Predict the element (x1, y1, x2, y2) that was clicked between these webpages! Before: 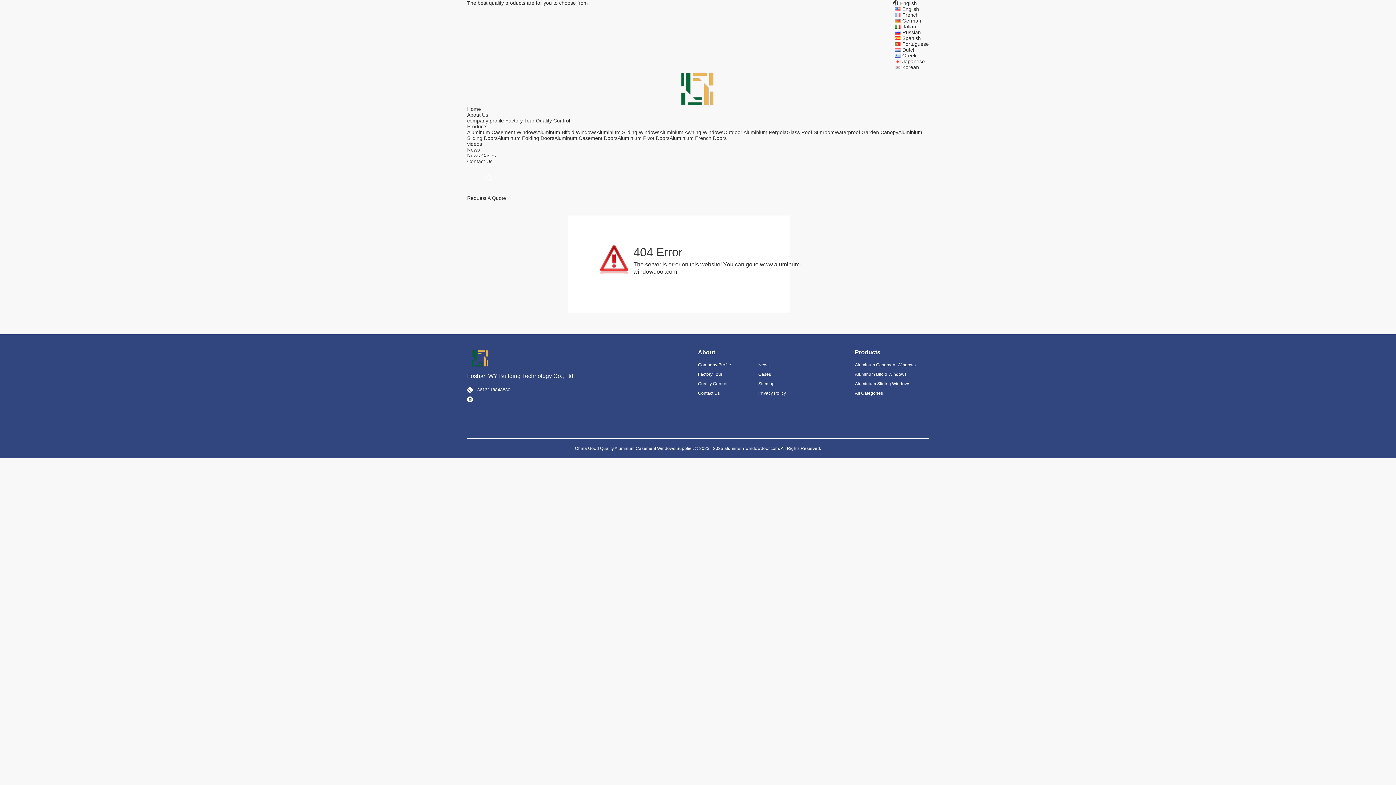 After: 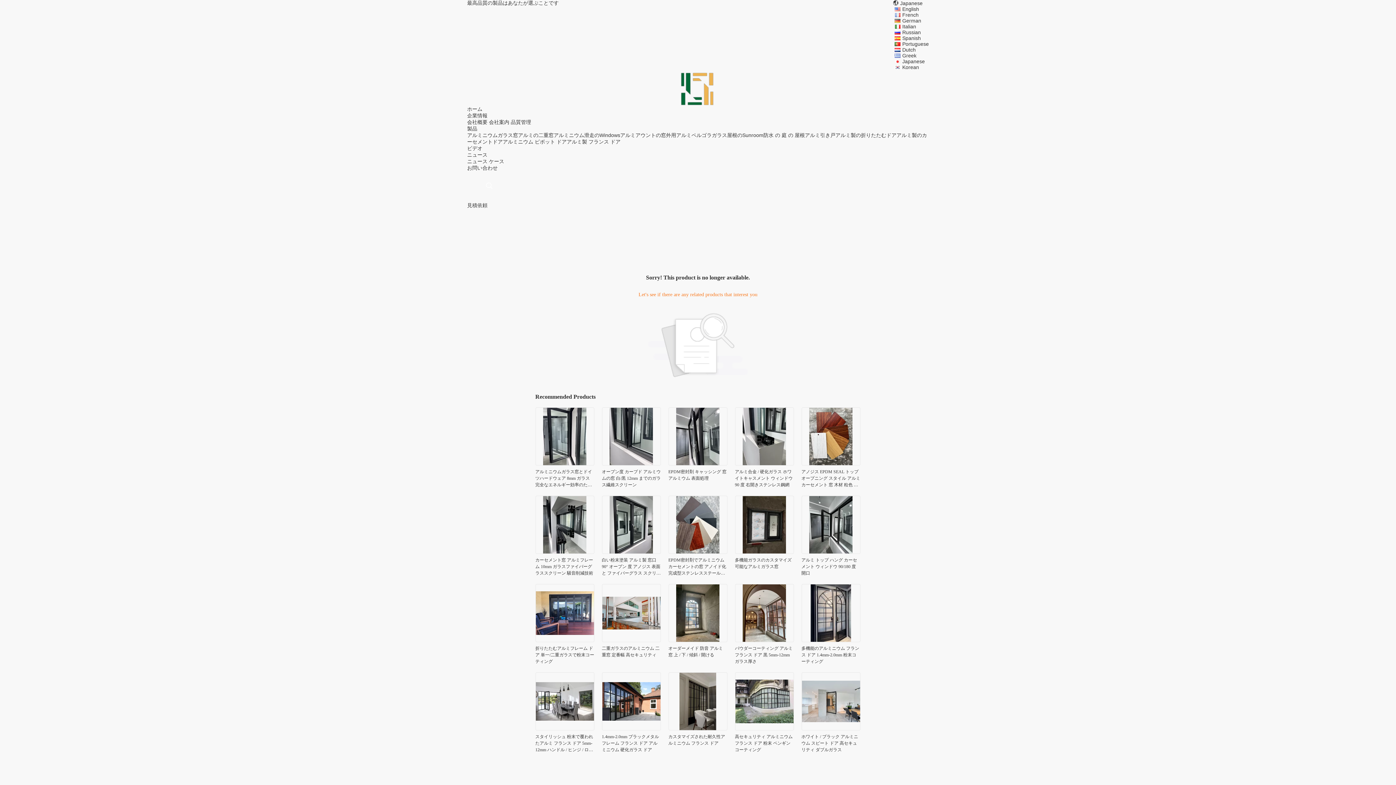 Action: label: Japanese bbox: (902, 58, 925, 64)